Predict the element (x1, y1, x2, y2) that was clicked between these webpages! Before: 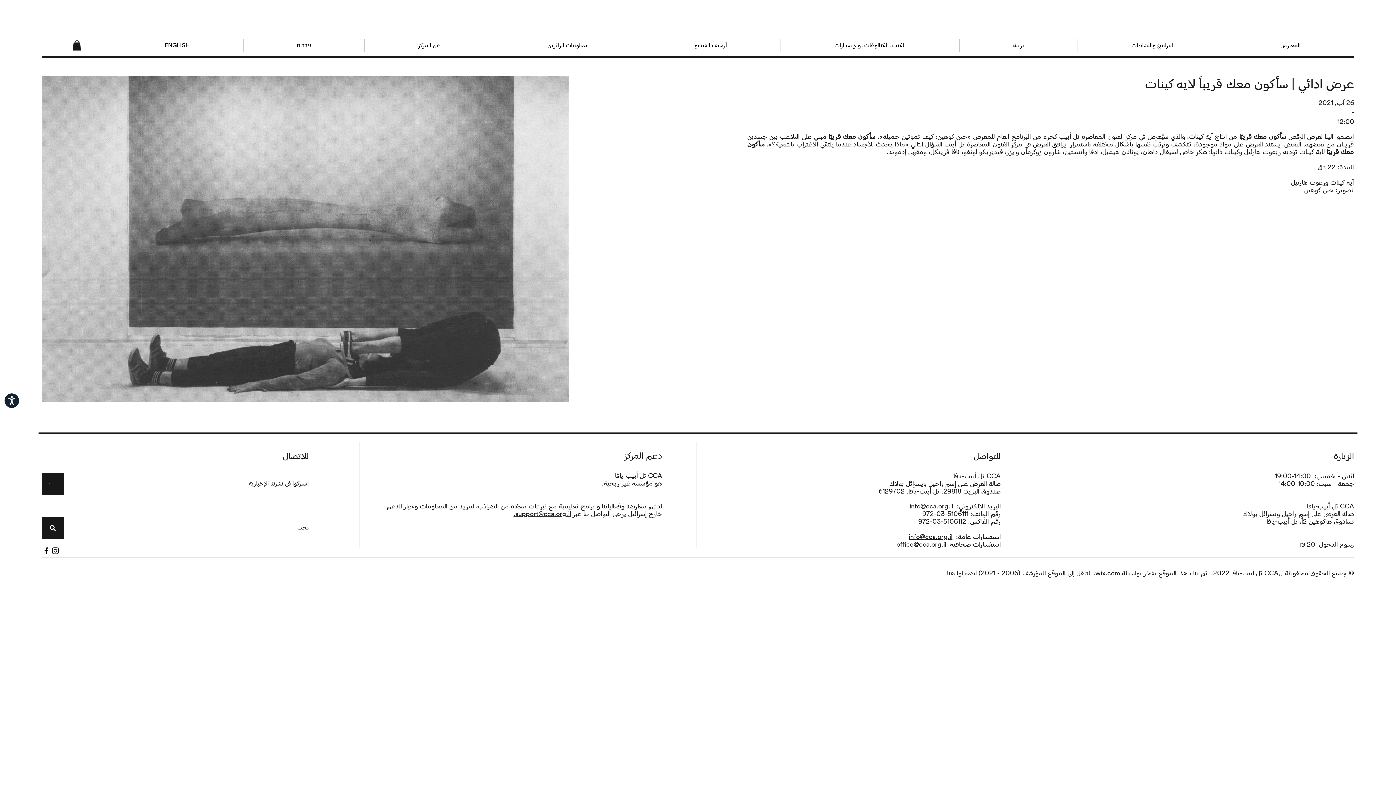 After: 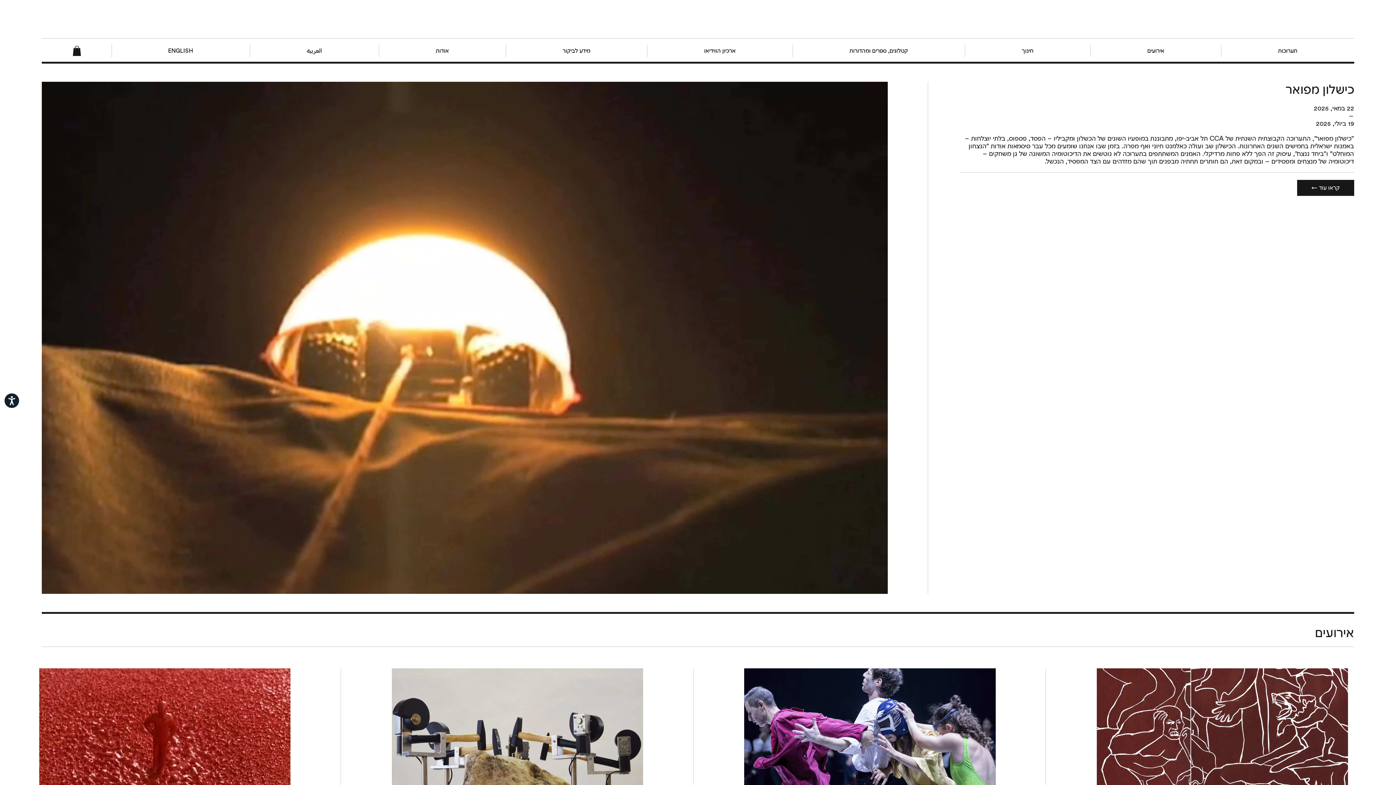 Action: label: עברית bbox: (243, 39, 364, 51)